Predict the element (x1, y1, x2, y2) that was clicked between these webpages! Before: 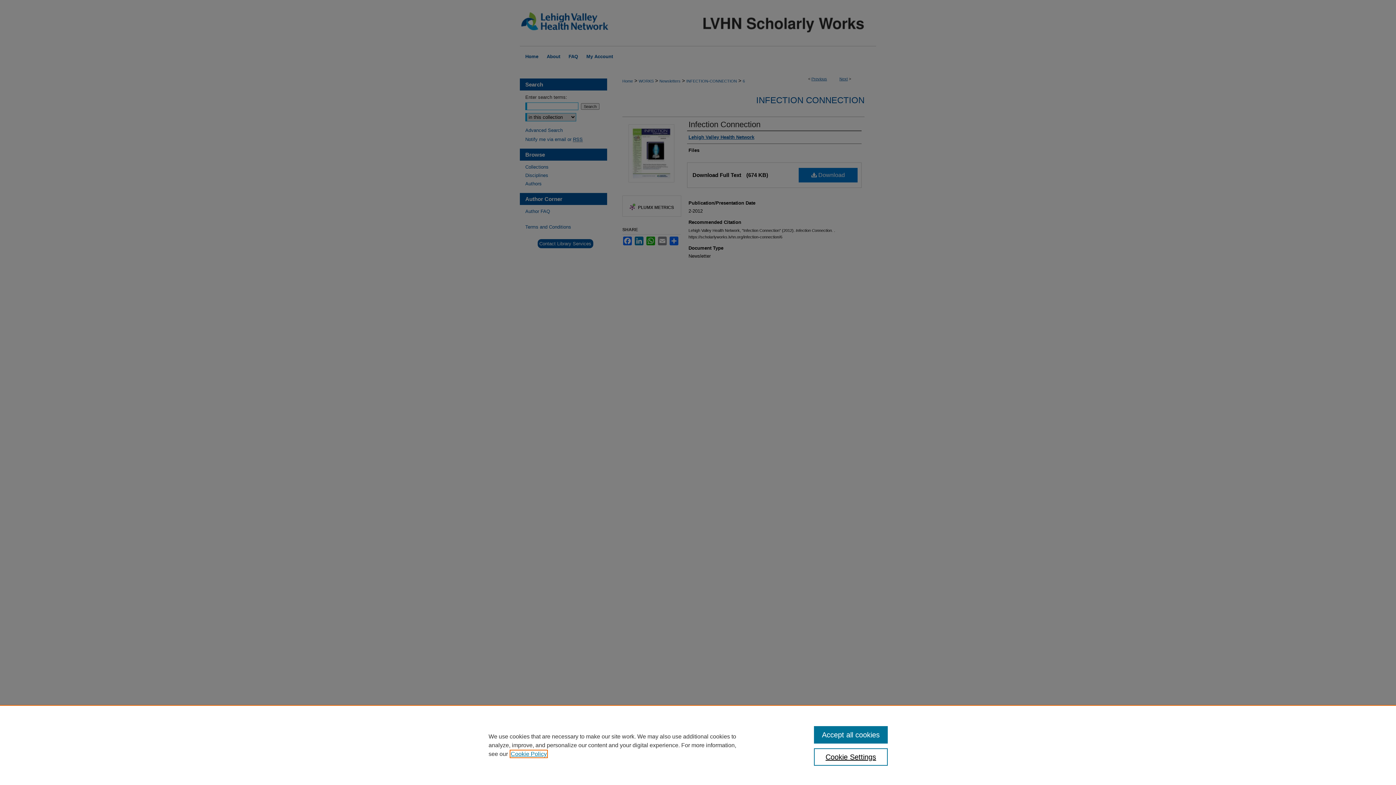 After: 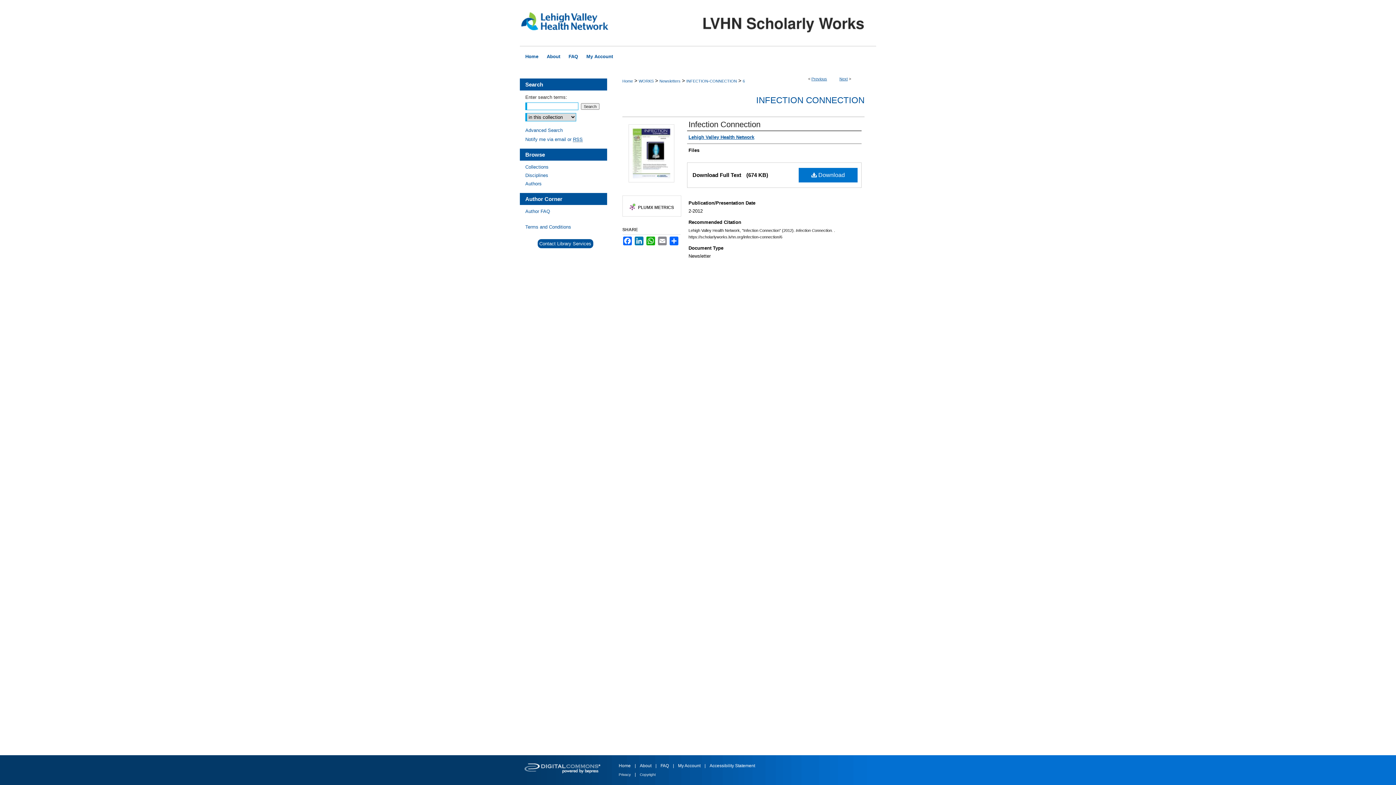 Action: bbox: (814, 726, 887, 744) label: Accept all cookies